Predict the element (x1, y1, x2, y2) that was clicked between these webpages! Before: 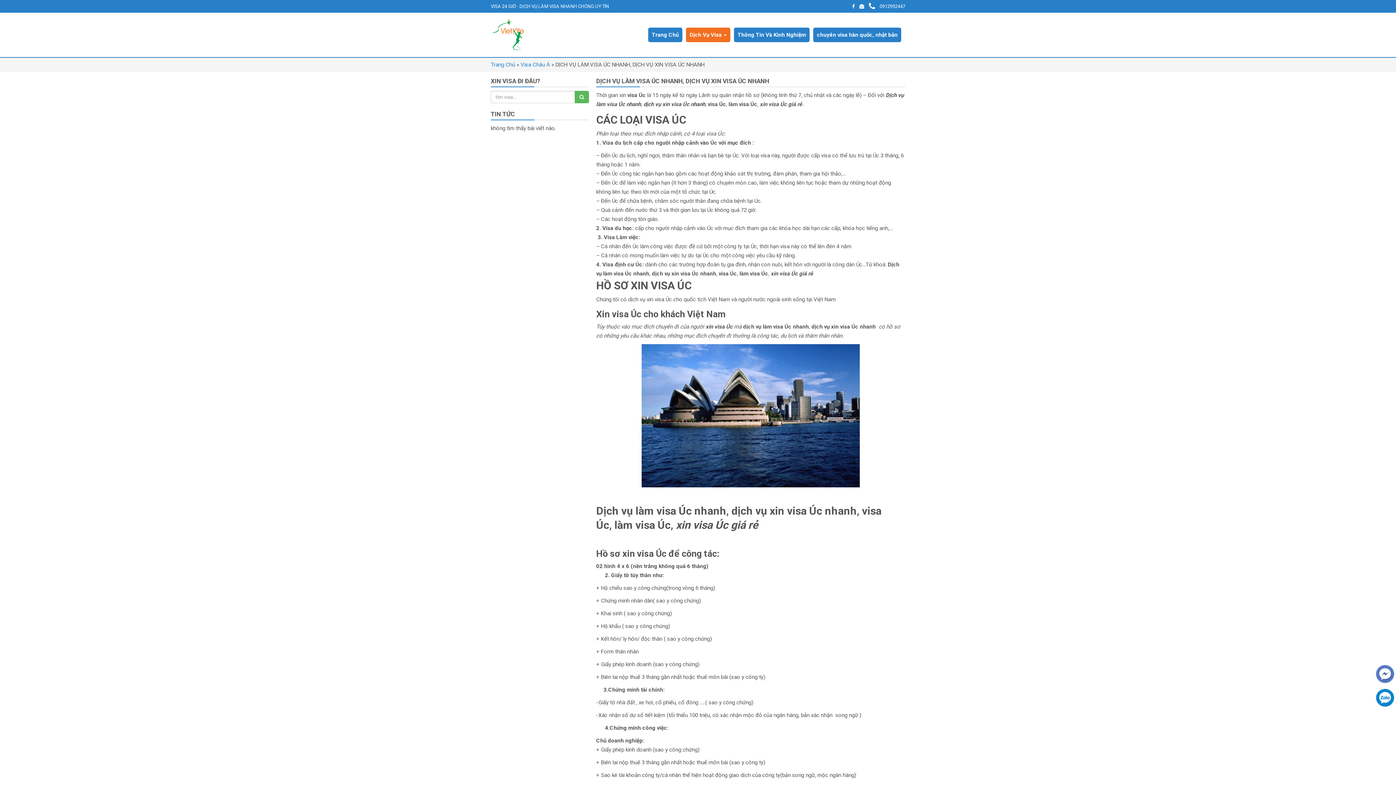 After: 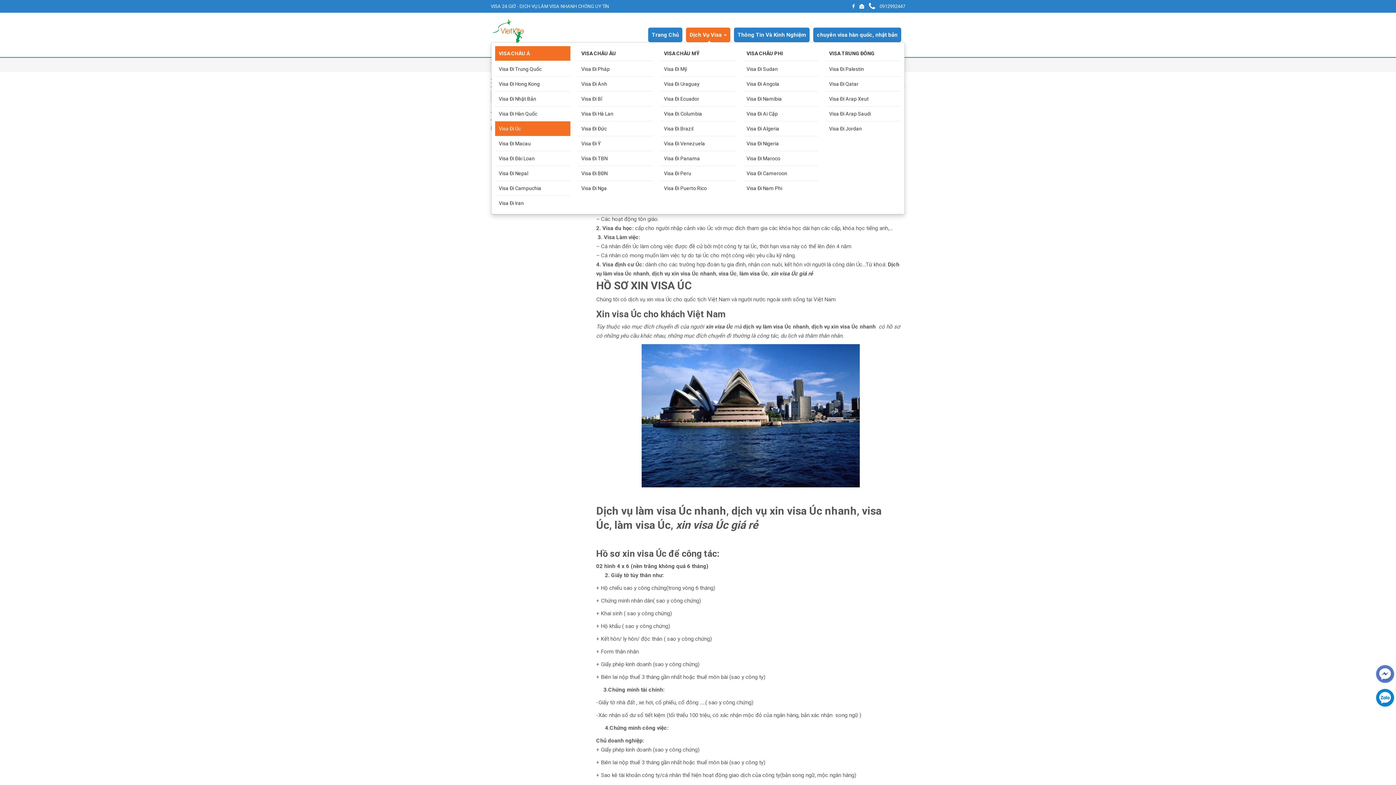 Action: bbox: (686, 27, 730, 42) label: Dịch Vụ Visa 